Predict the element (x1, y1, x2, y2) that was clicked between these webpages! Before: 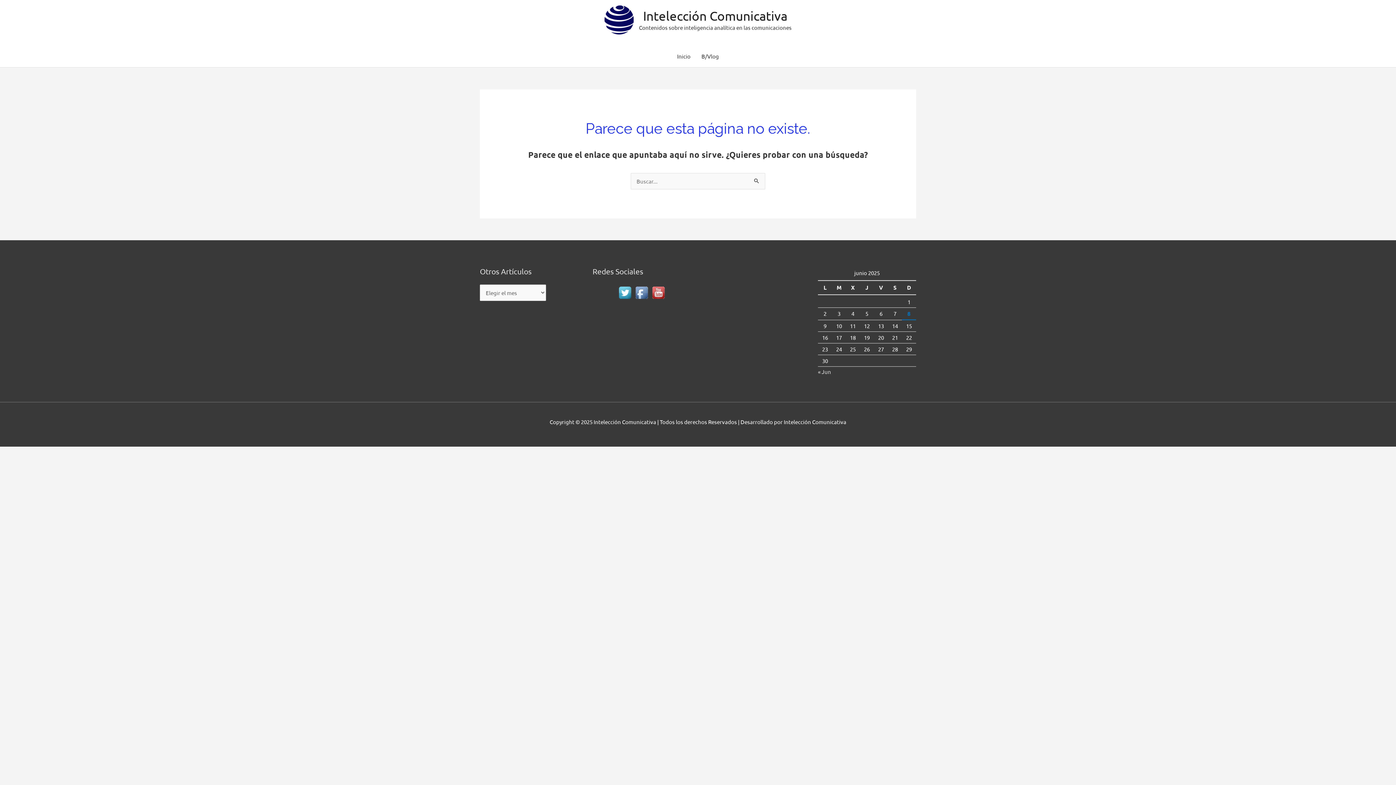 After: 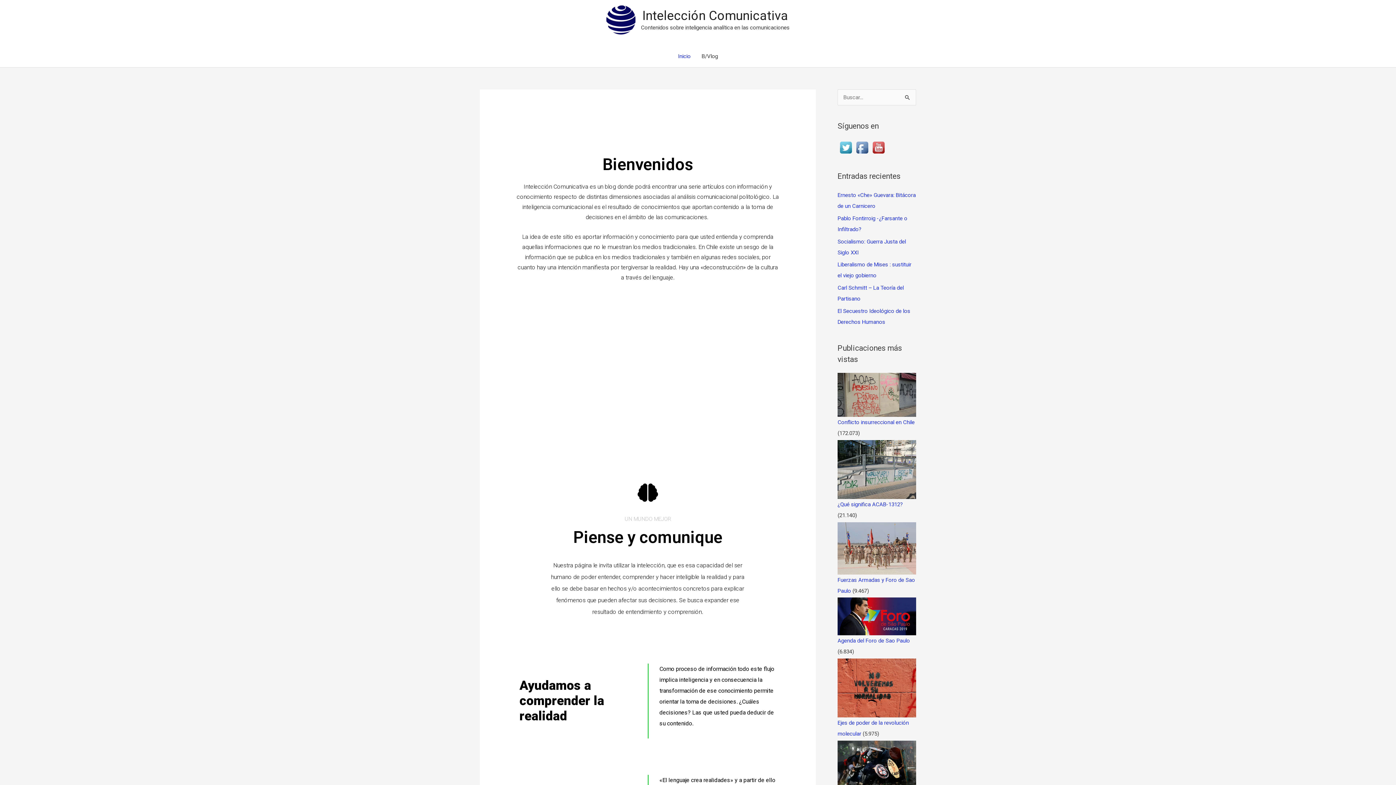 Action: bbox: (671, 45, 696, 67) label: Inicio